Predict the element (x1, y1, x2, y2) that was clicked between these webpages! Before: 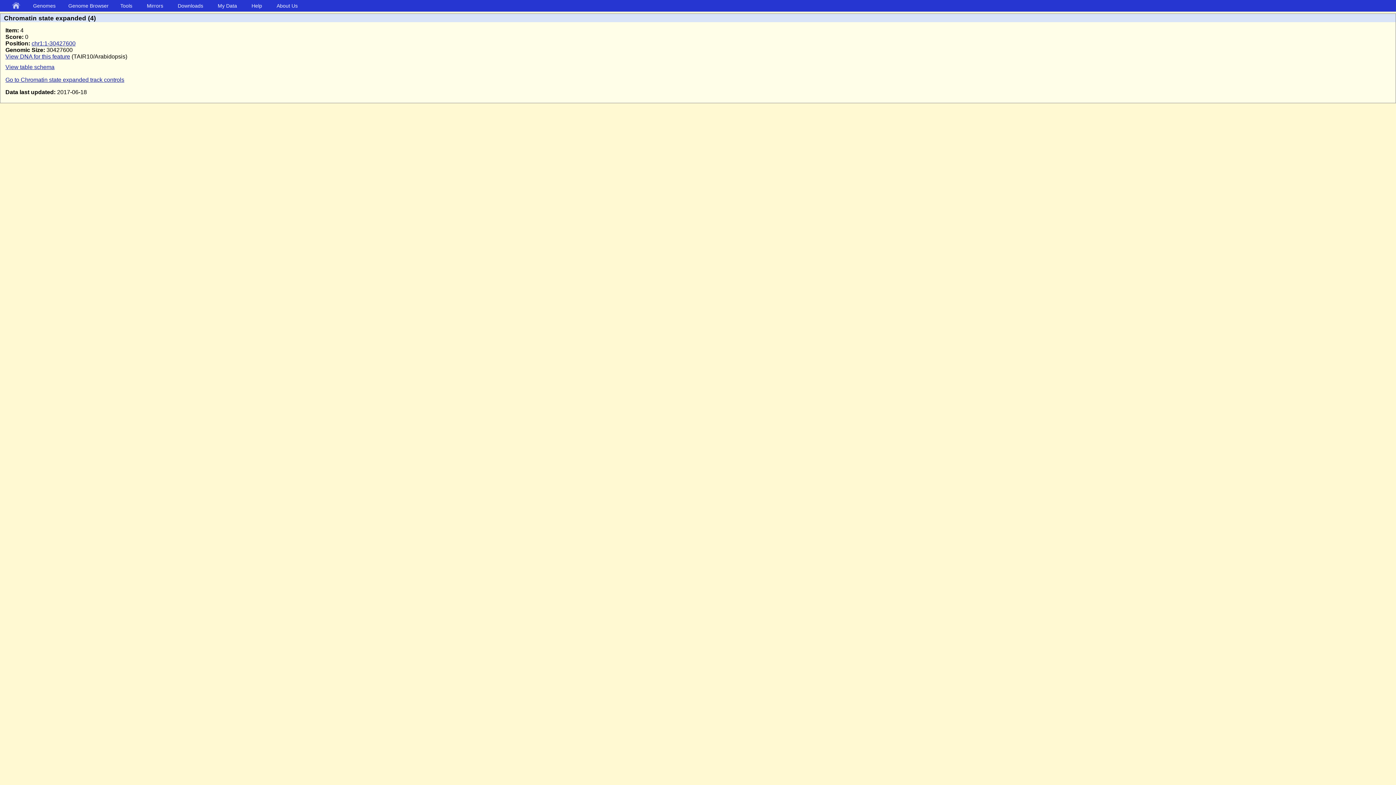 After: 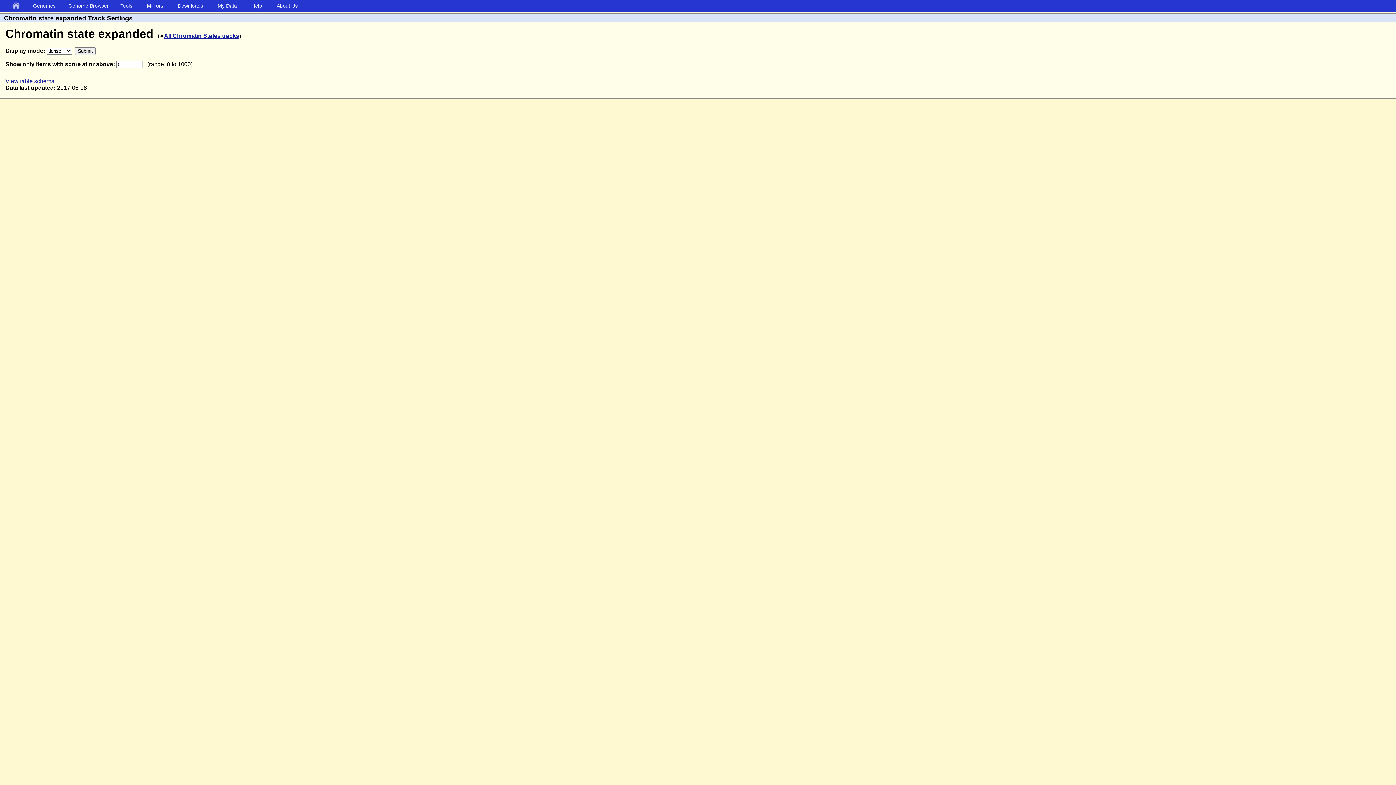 Action: label: Go to Chromatin state expanded track controls bbox: (5, 76, 124, 82)